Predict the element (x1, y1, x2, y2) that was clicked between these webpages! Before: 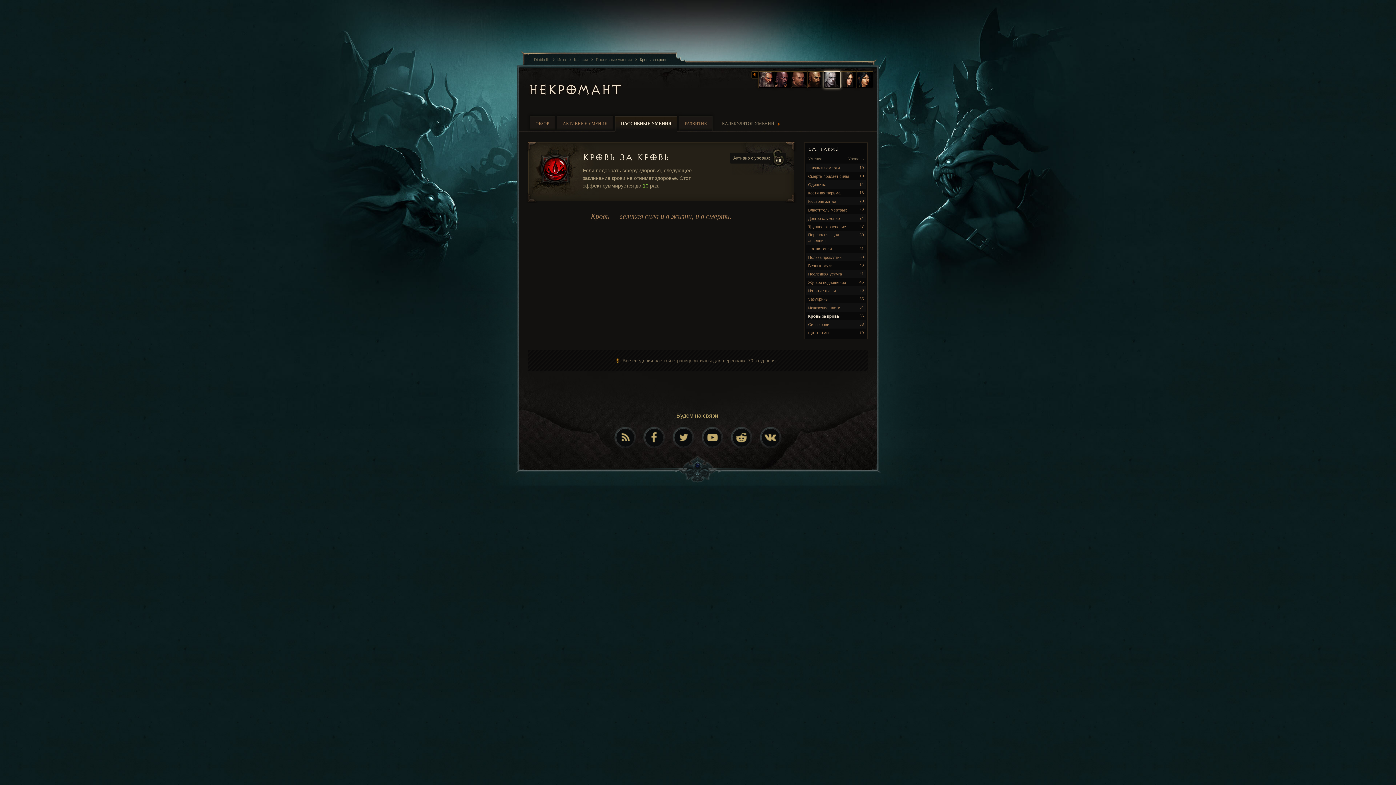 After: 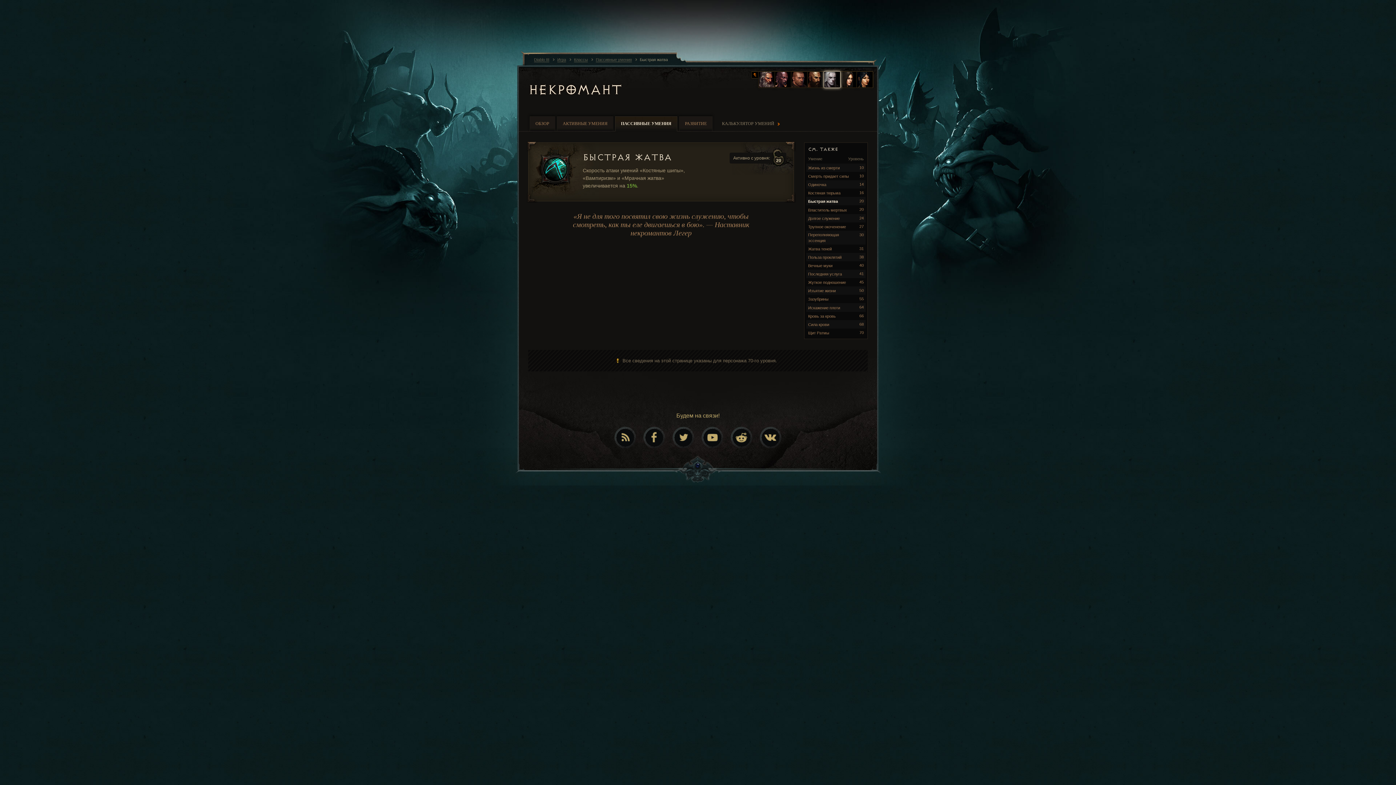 Action: label: Быстрая жатва
20 bbox: (806, 197, 865, 205)